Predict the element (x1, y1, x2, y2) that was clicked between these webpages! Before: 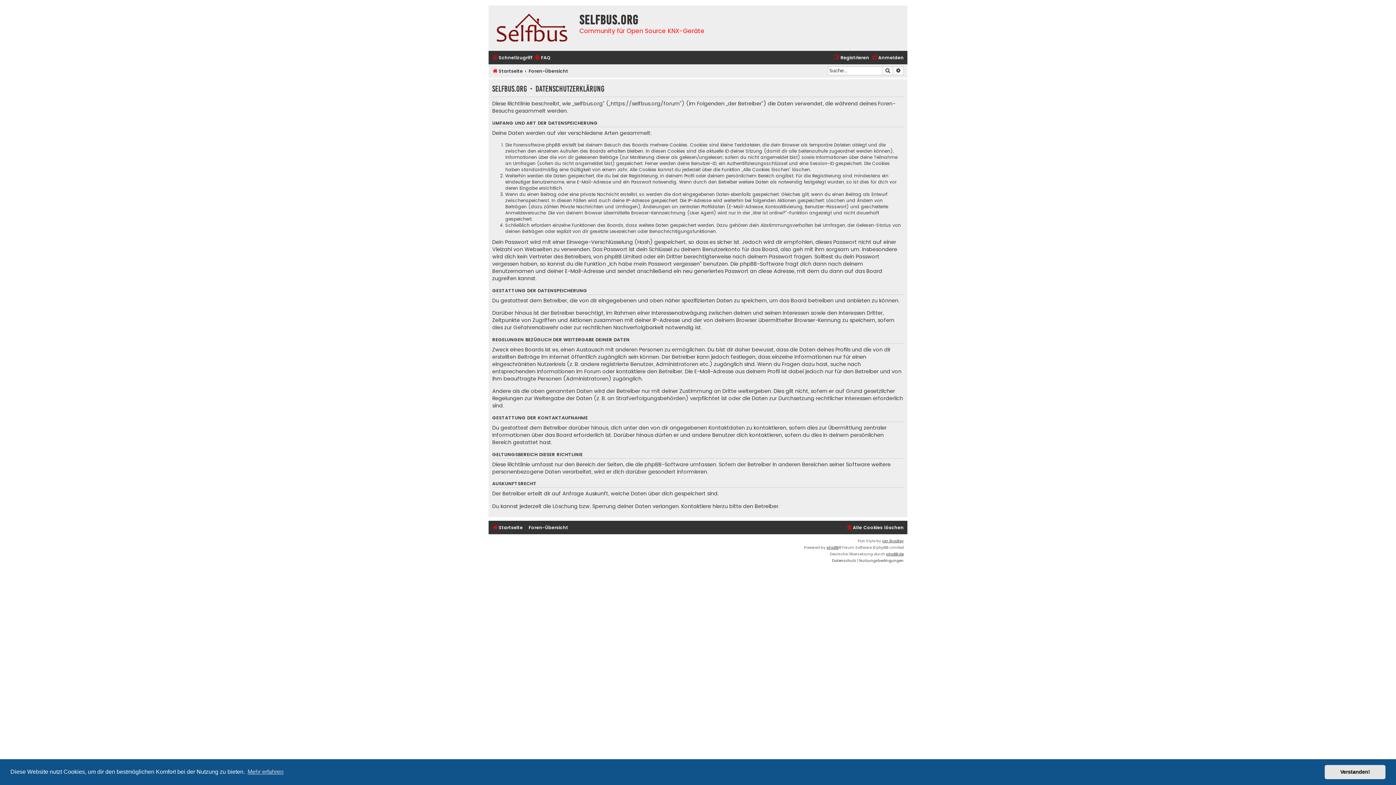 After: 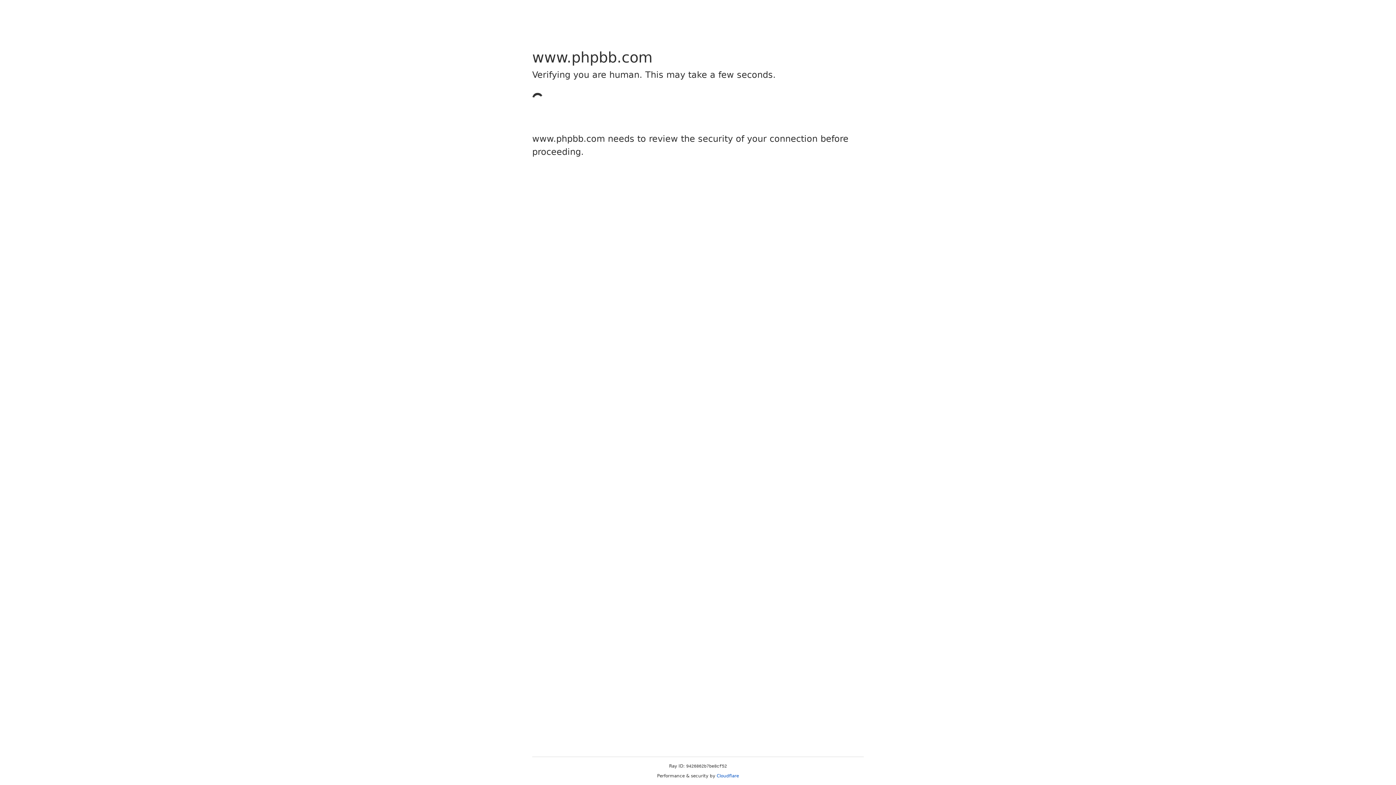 Action: bbox: (826, 544, 838, 551) label: phpBB